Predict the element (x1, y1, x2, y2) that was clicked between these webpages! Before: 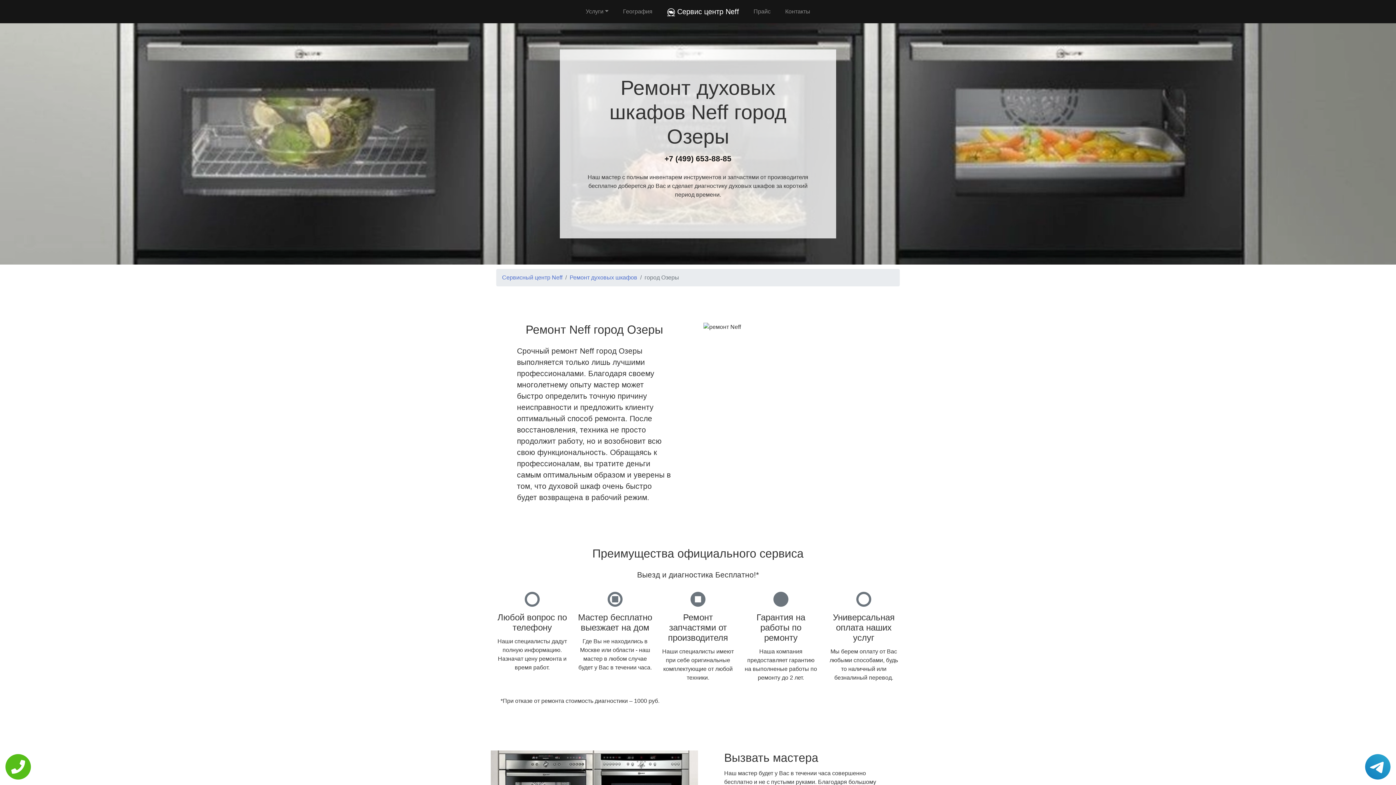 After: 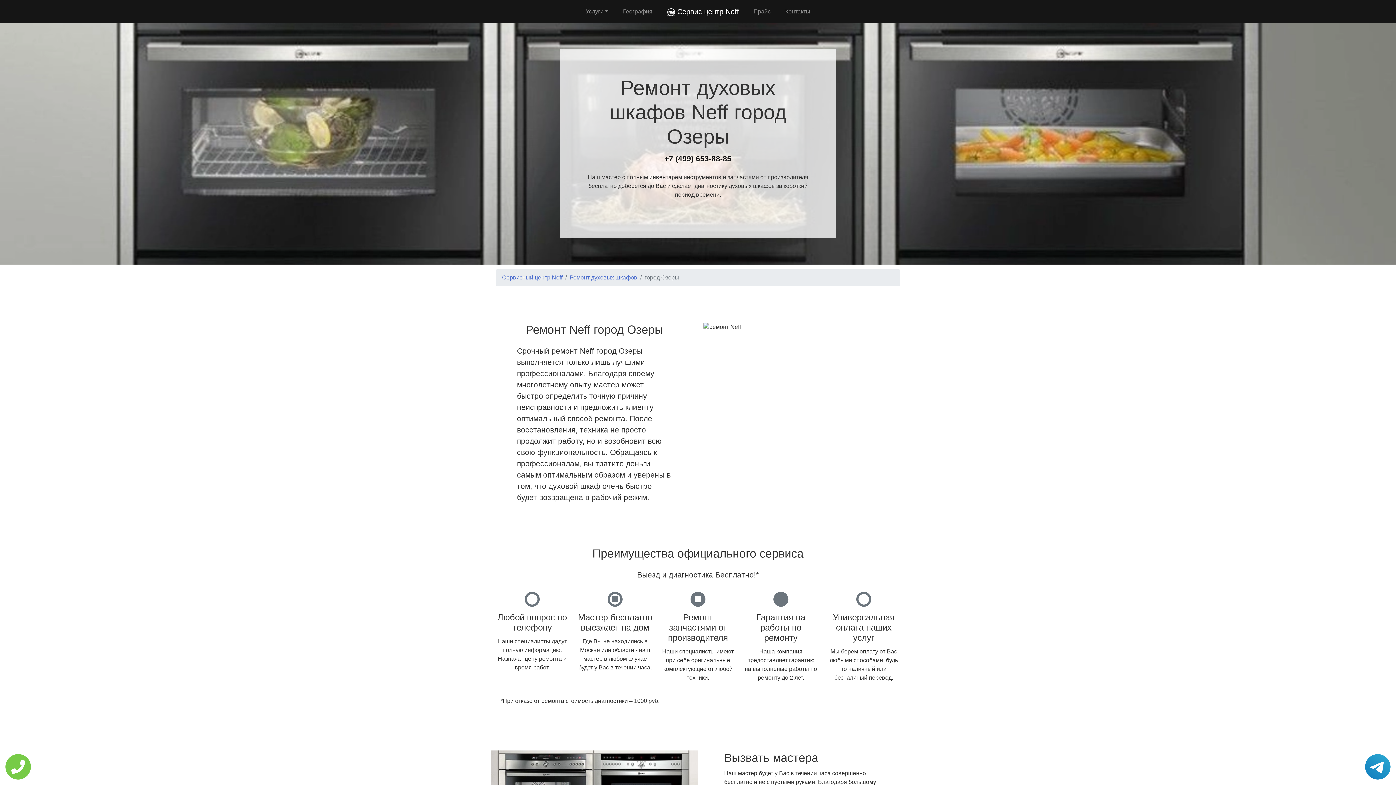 Action: bbox: (5, 754, 30, 780)